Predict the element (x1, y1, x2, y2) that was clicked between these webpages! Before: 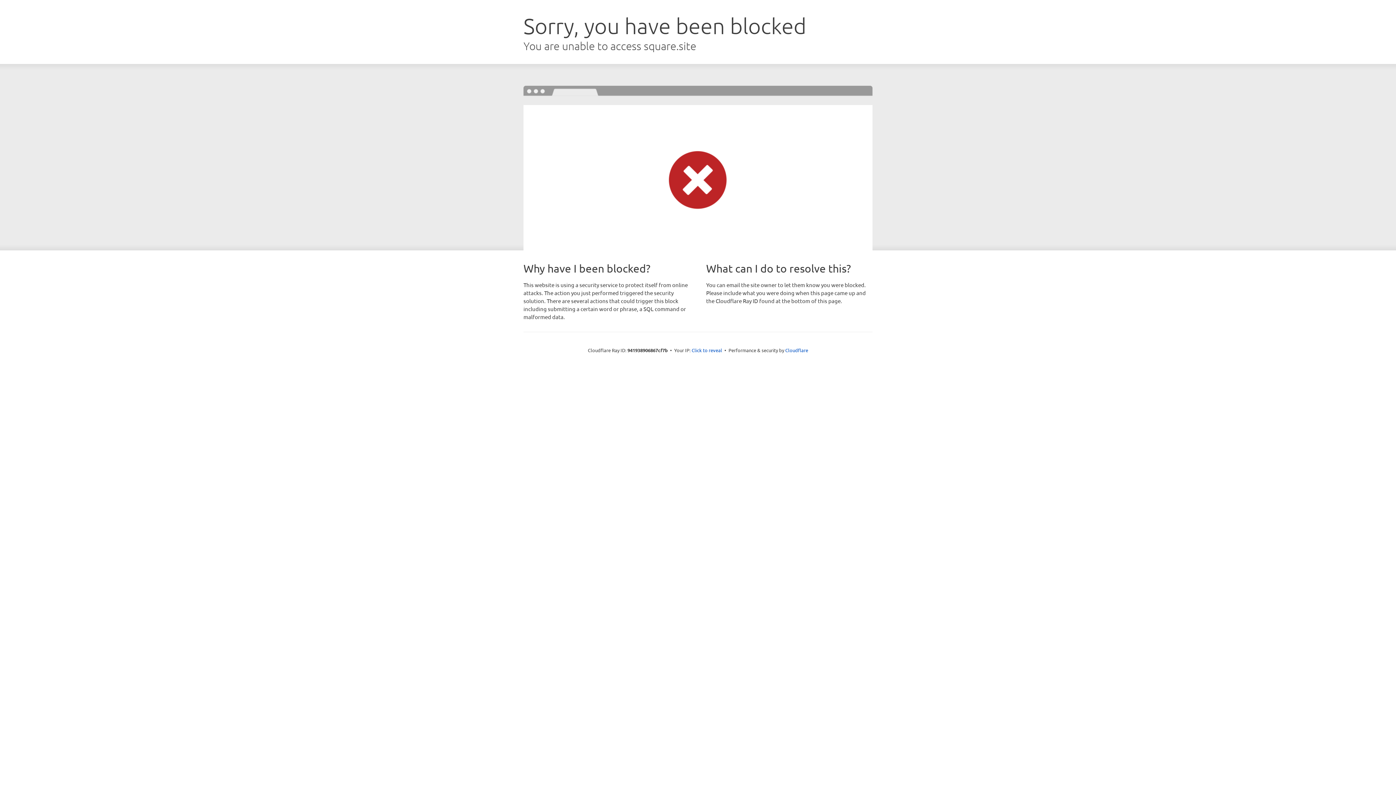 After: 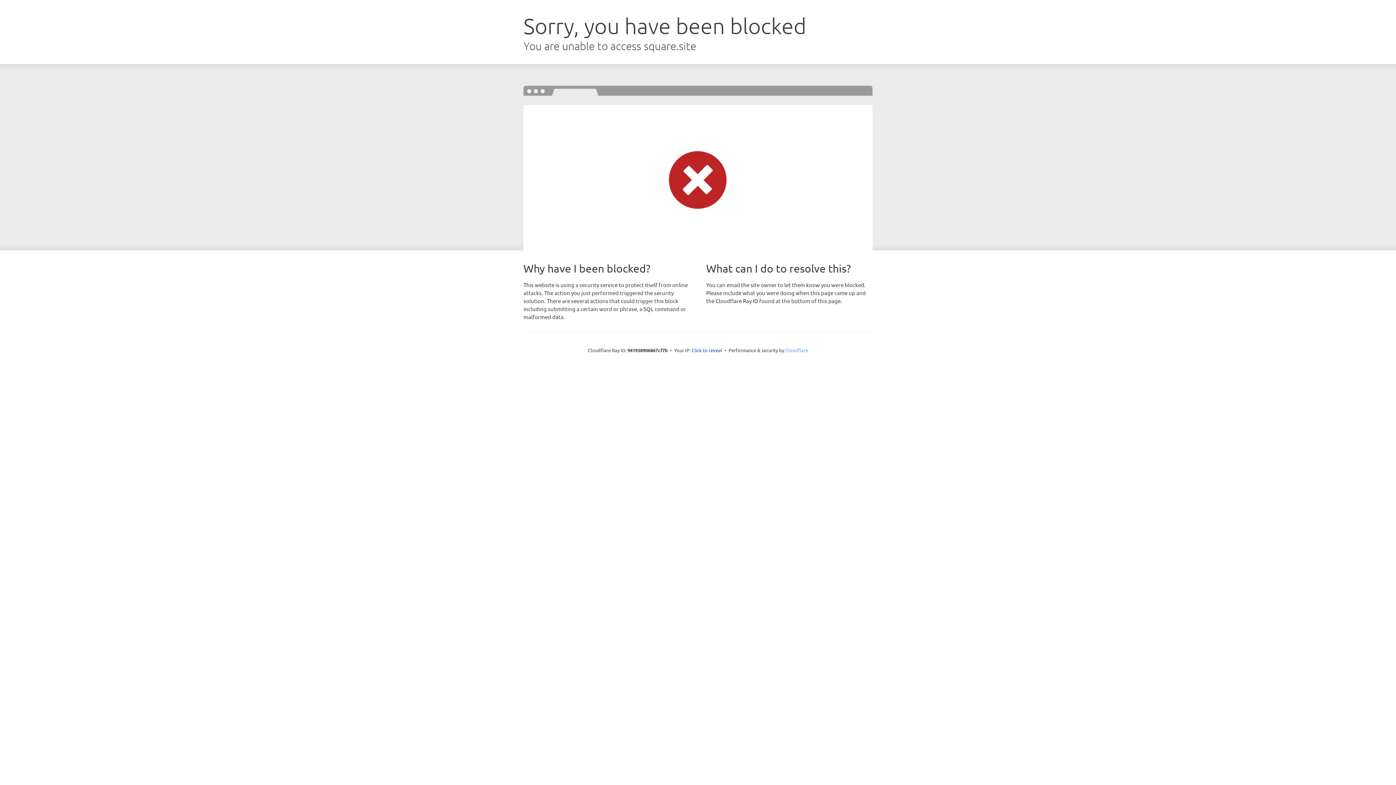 Action: label: Cloudflare bbox: (785, 347, 808, 353)